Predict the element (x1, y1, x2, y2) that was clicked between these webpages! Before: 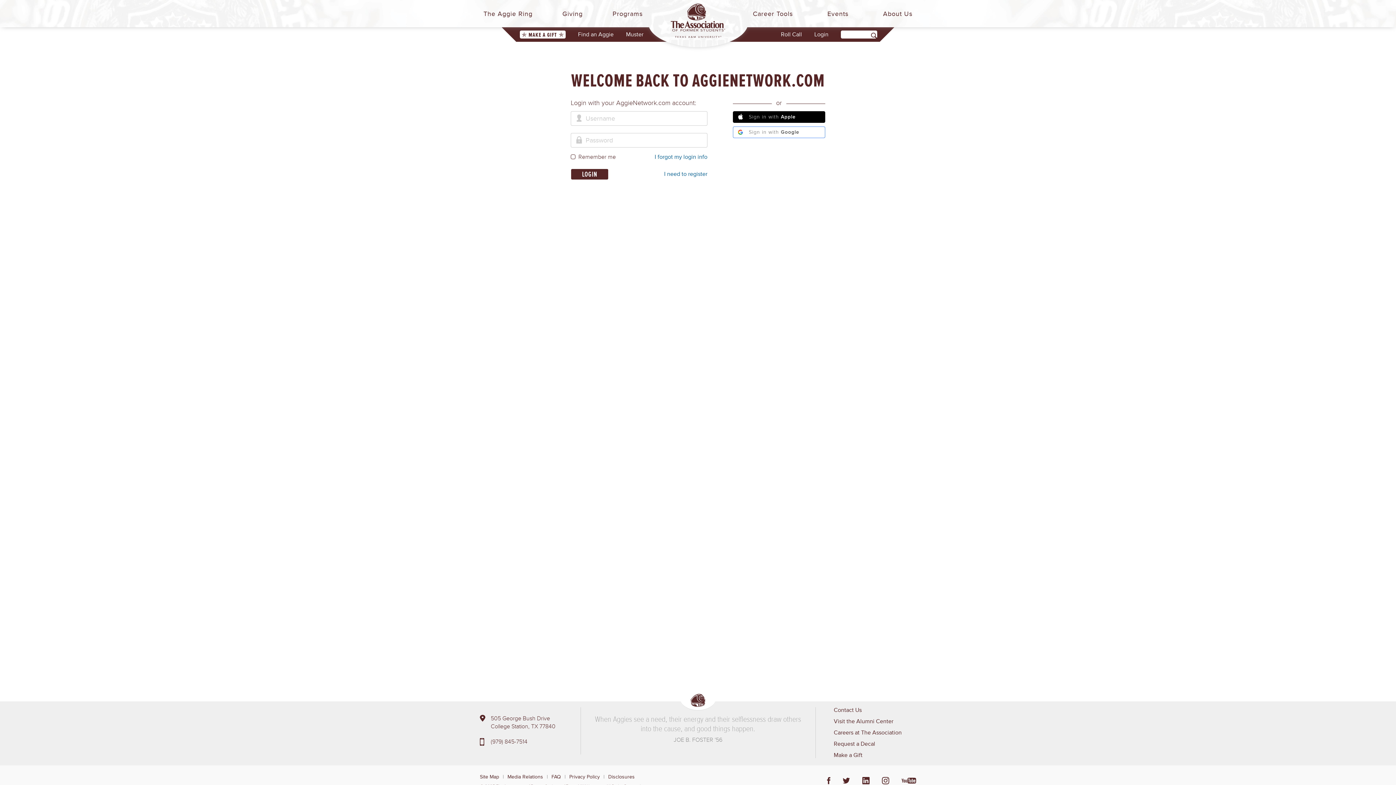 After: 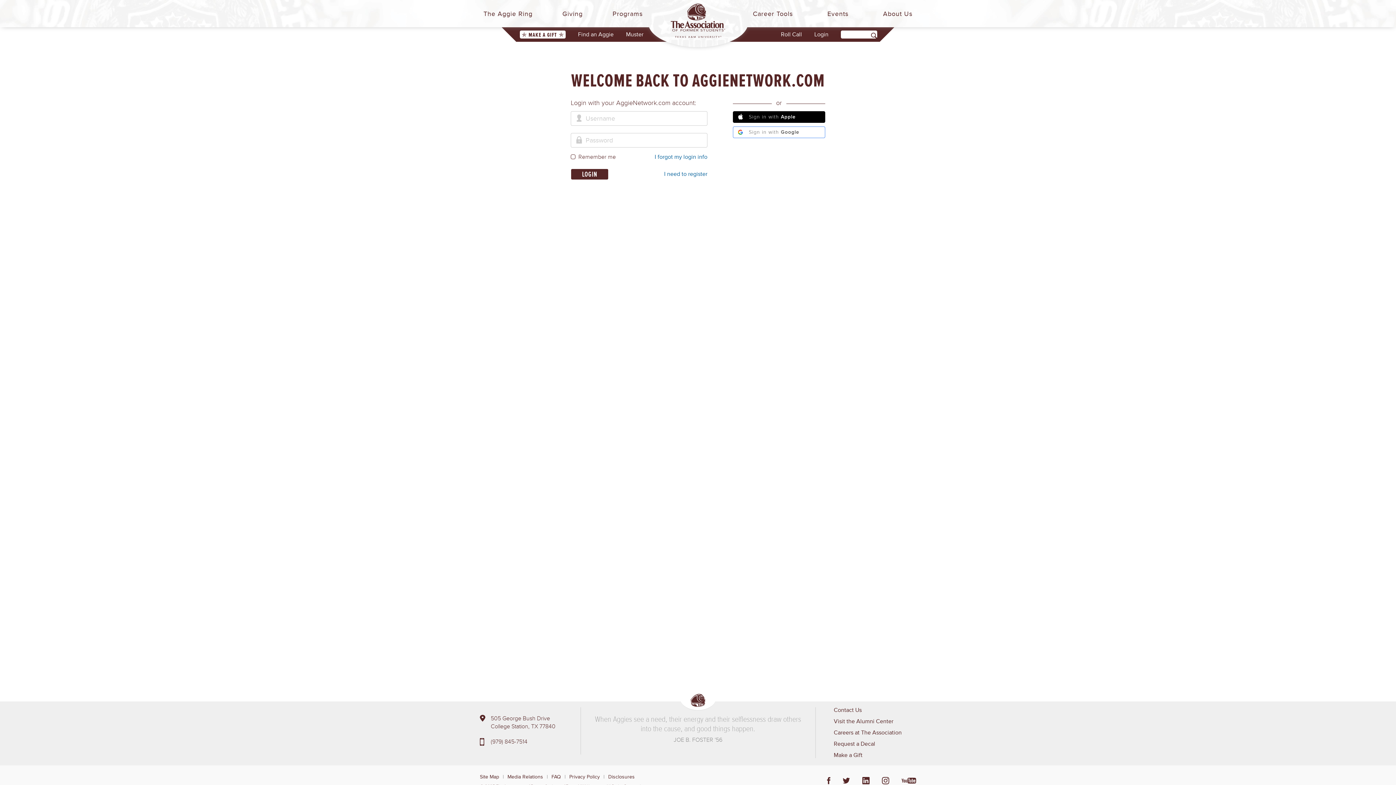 Action: label: Find an Aggie bbox: (578, 30, 613, 38)